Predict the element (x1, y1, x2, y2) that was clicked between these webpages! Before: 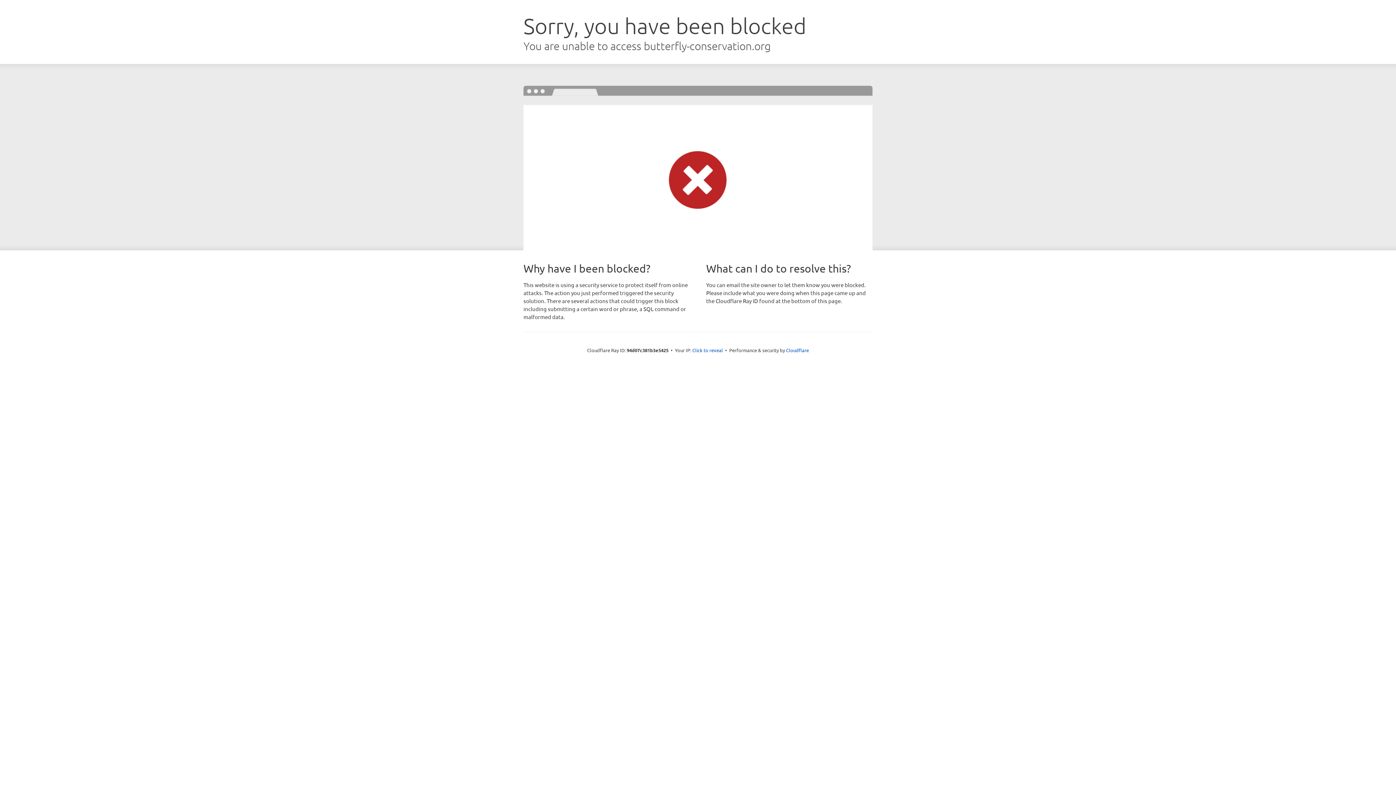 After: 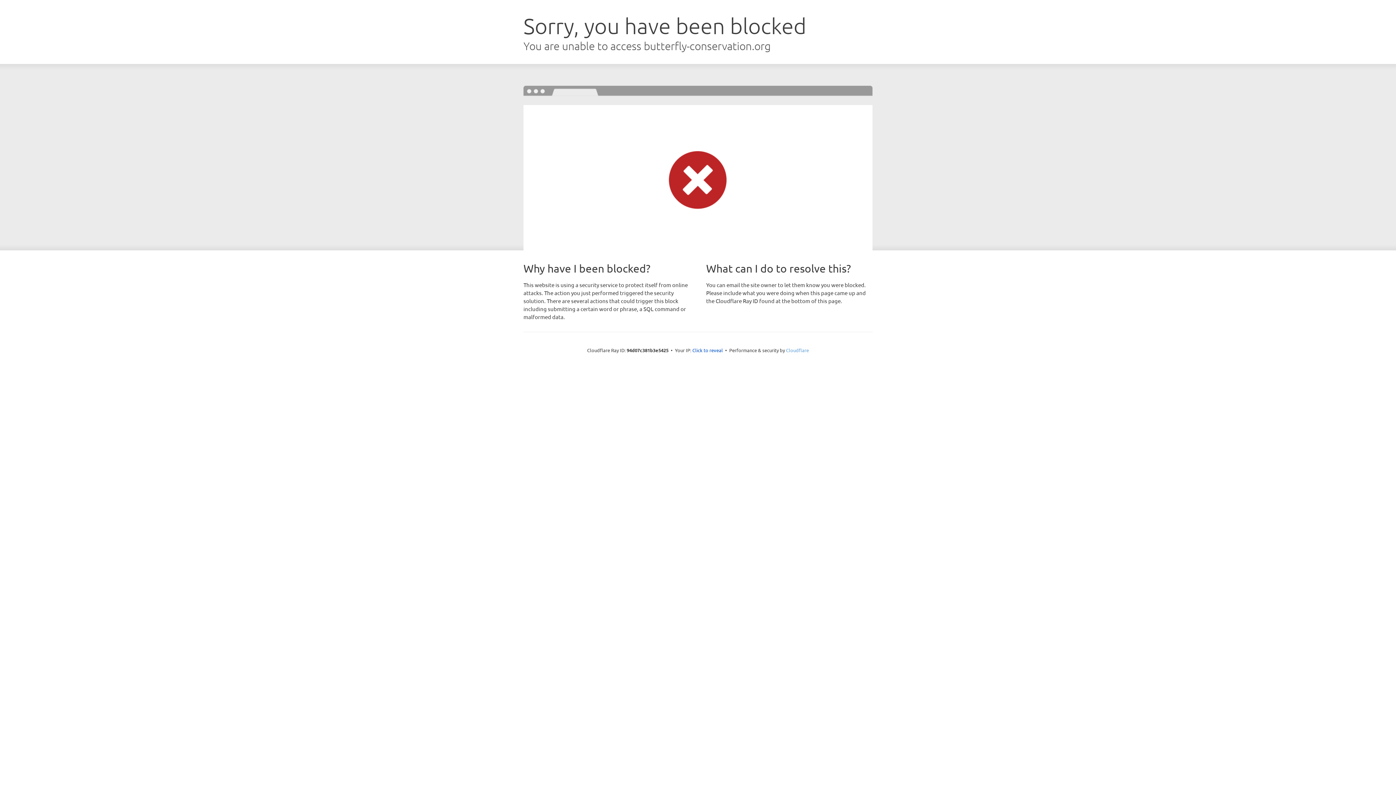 Action: bbox: (786, 347, 809, 353) label: Cloudflare